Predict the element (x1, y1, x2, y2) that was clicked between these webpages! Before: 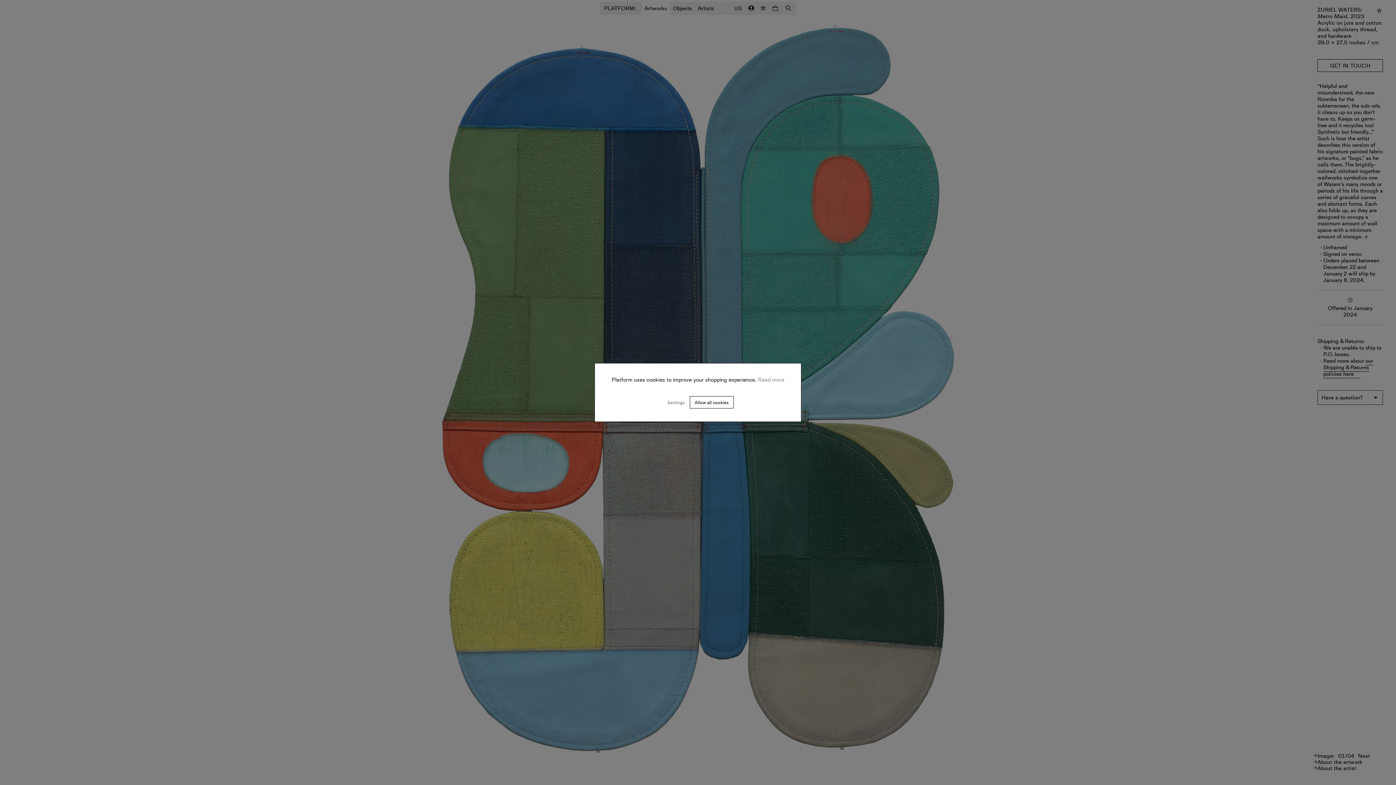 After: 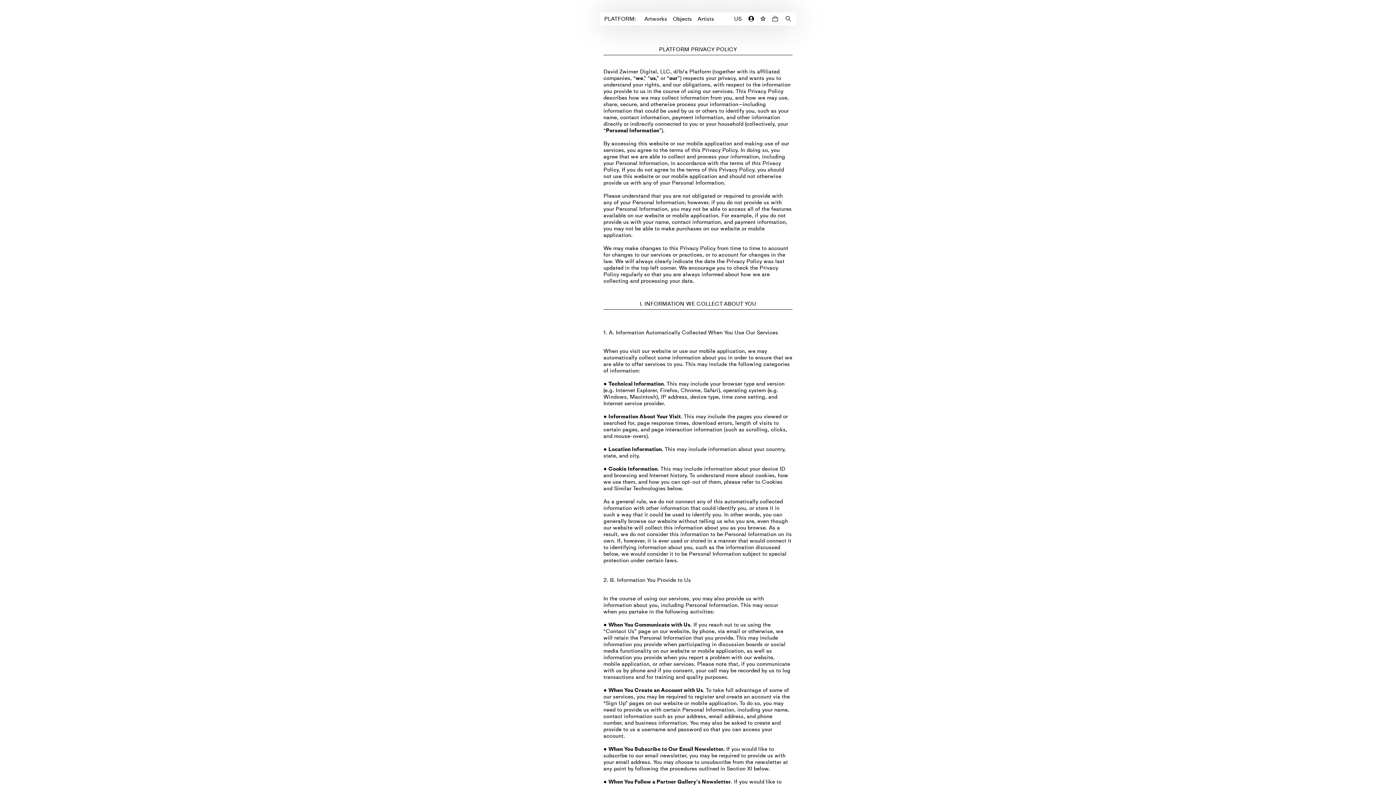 Action: label:  Read more bbox: (756, 376, 784, 384)